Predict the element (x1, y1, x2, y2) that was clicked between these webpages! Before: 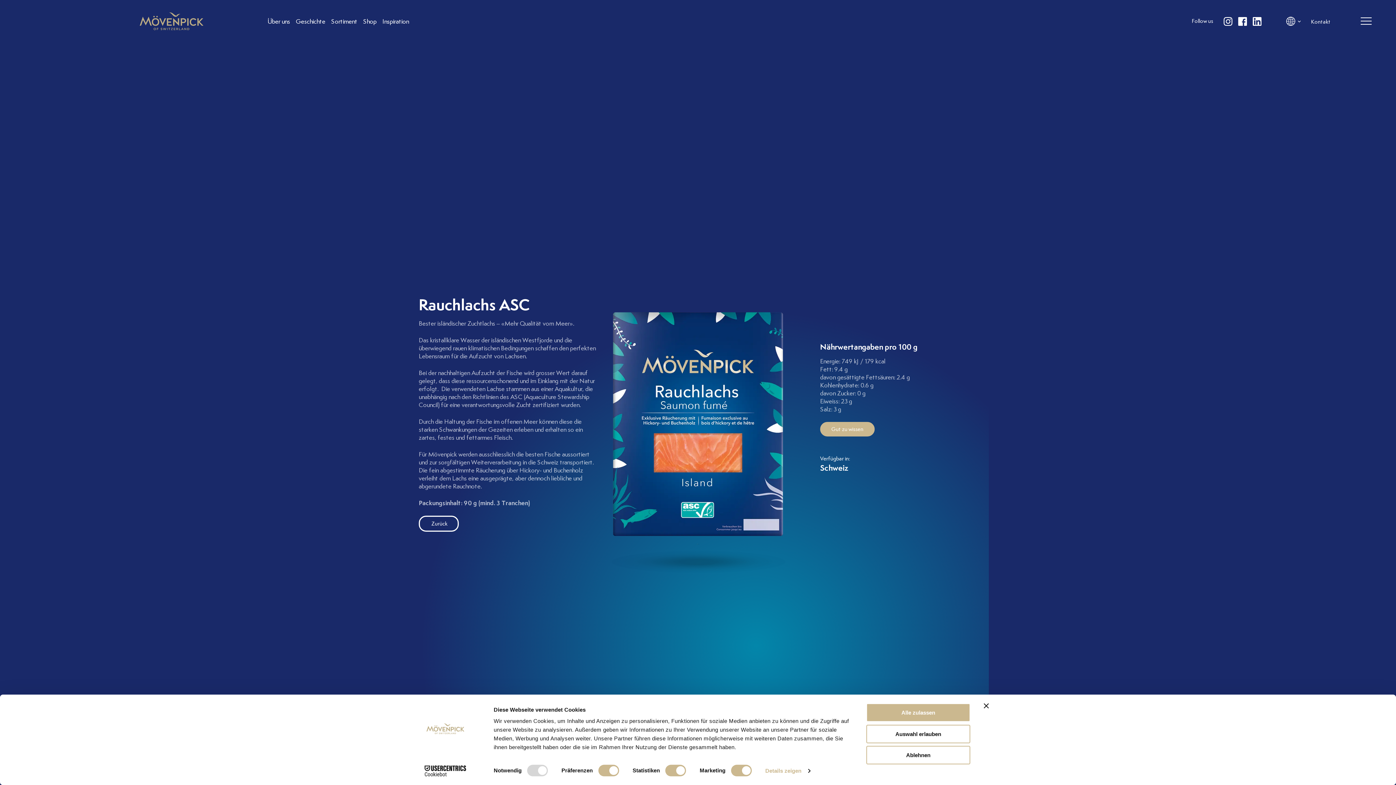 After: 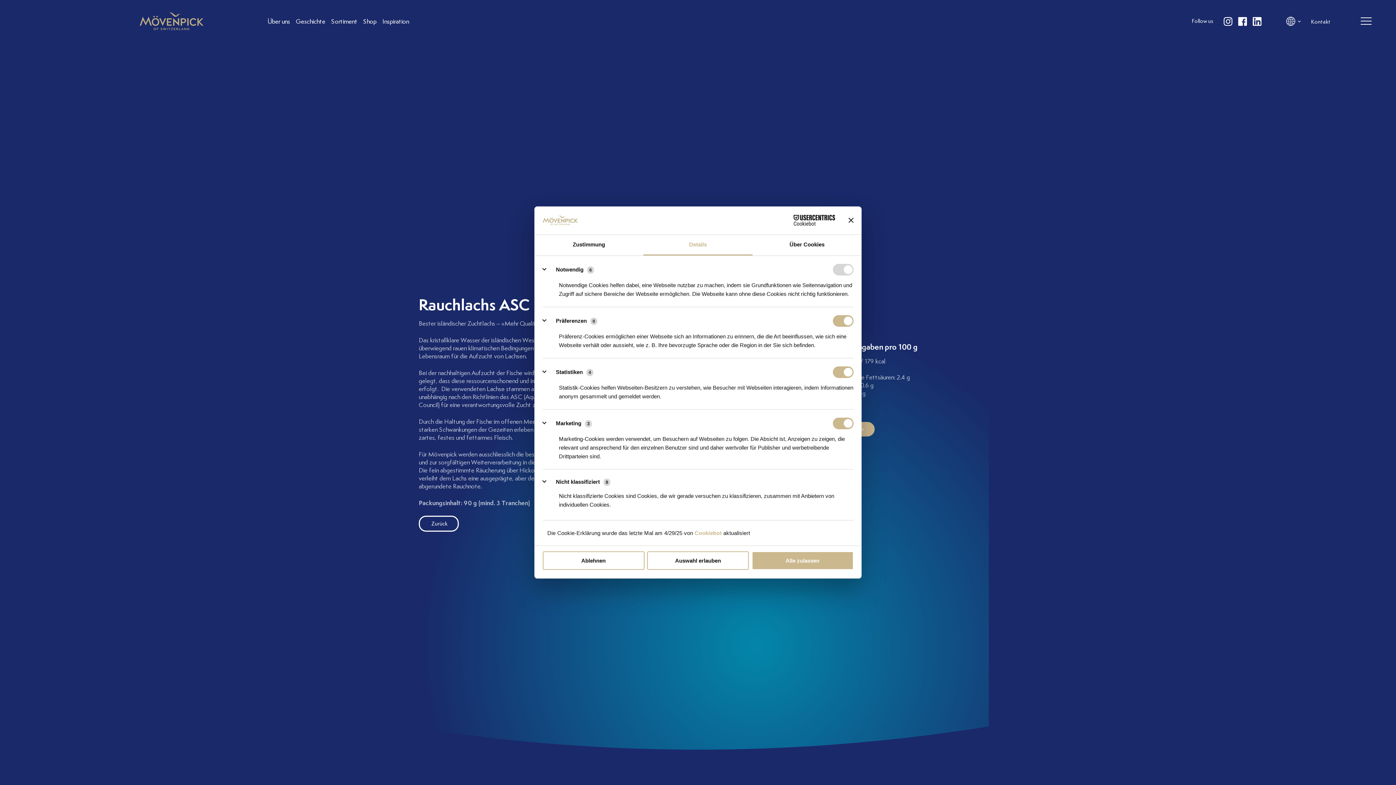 Action: bbox: (765, 765, 810, 776) label: Details zeigen